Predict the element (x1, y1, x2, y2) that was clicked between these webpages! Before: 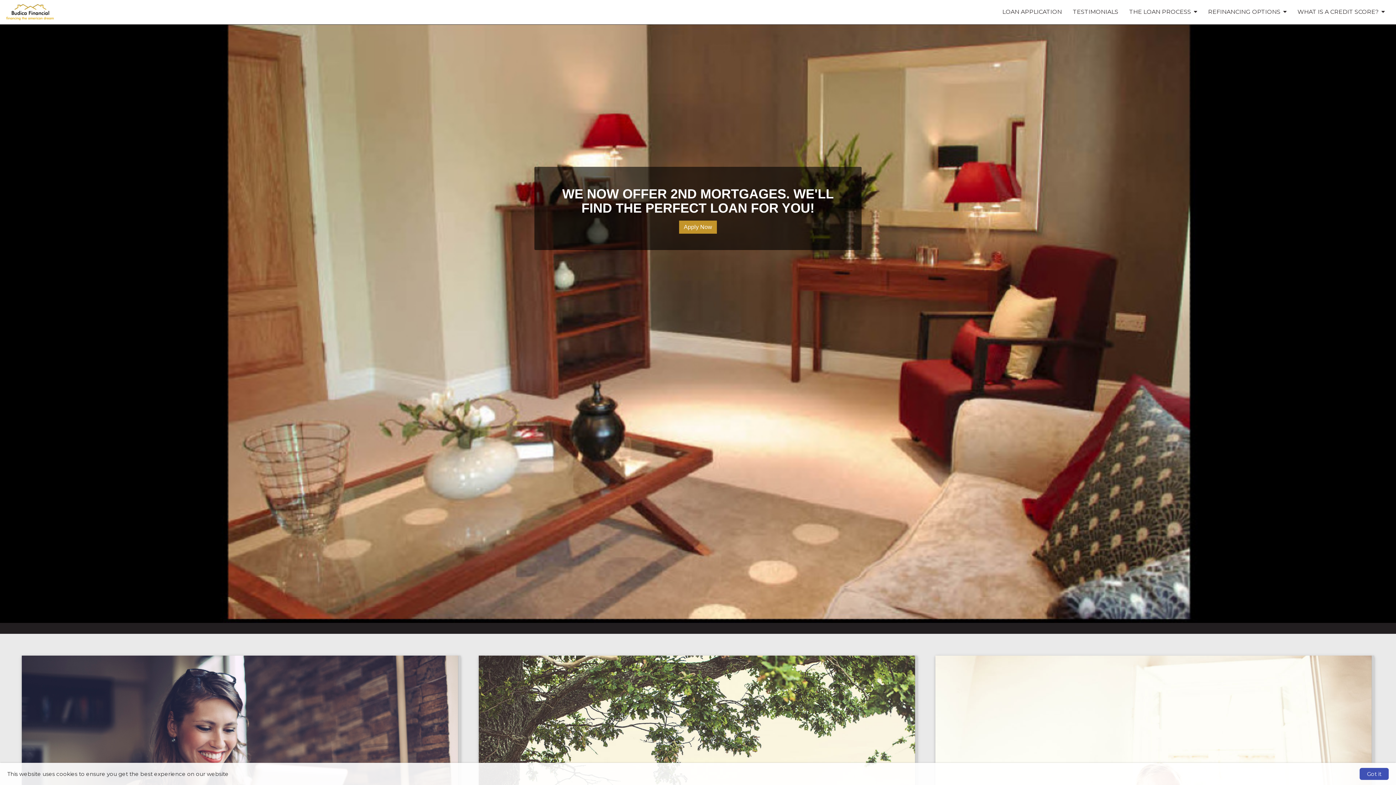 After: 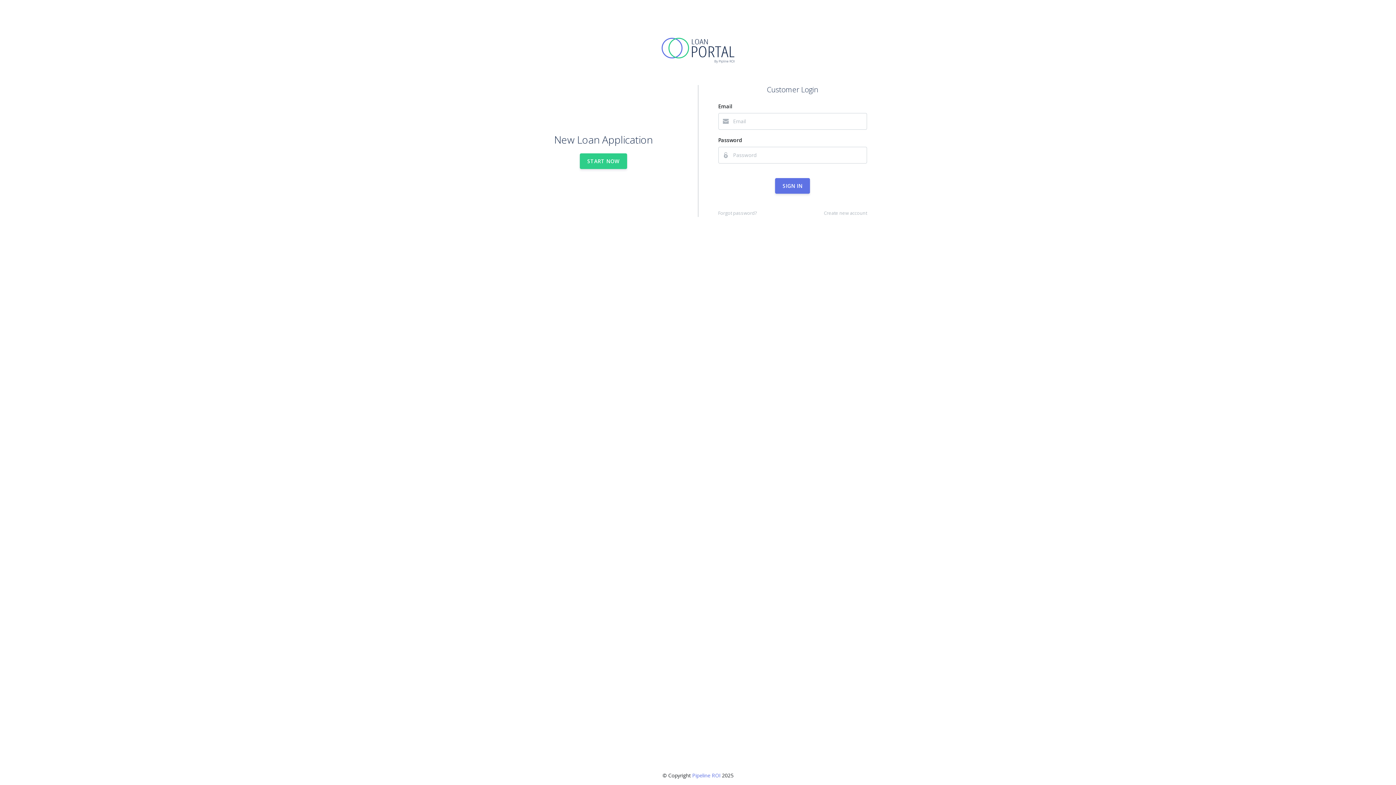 Action: bbox: (997, 0, 1067, 24) label: LOAN APPLICATION